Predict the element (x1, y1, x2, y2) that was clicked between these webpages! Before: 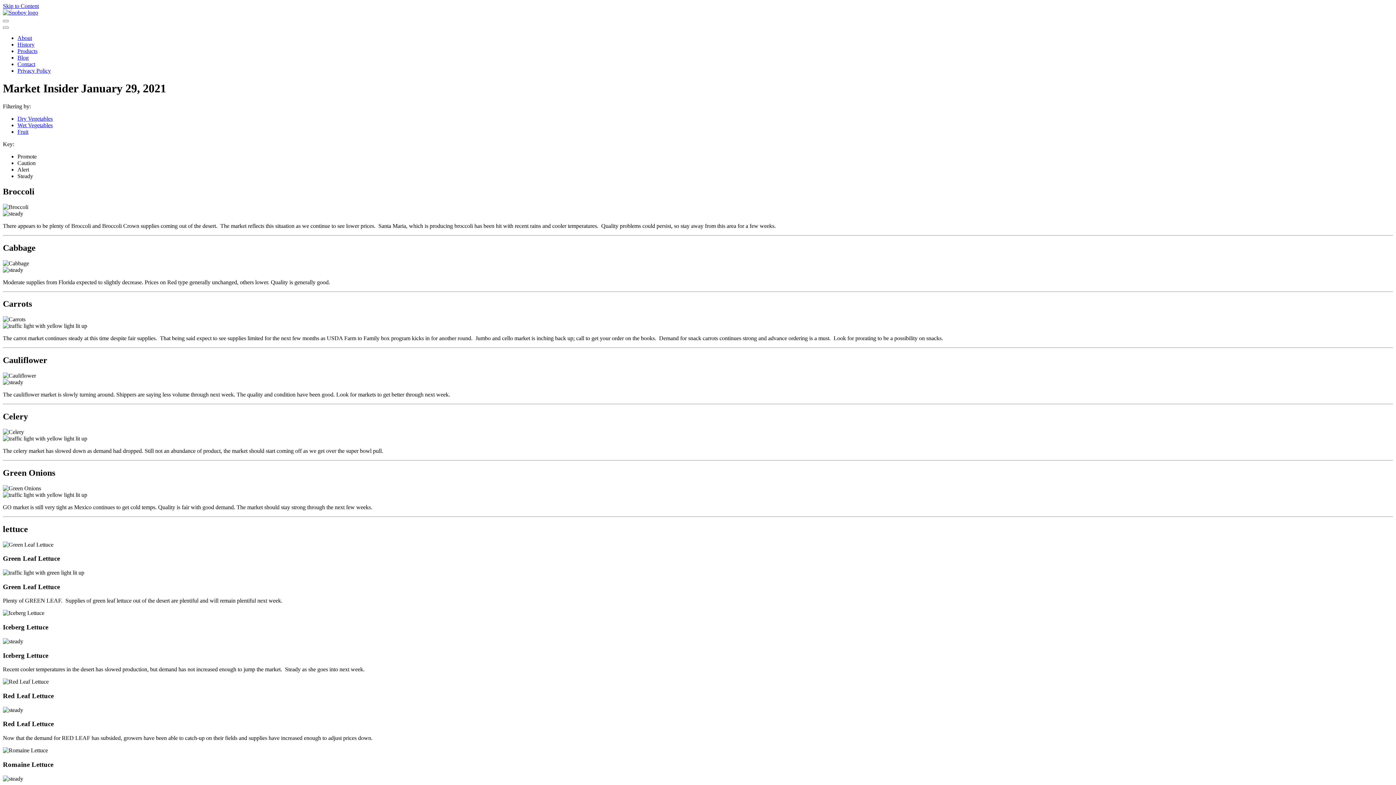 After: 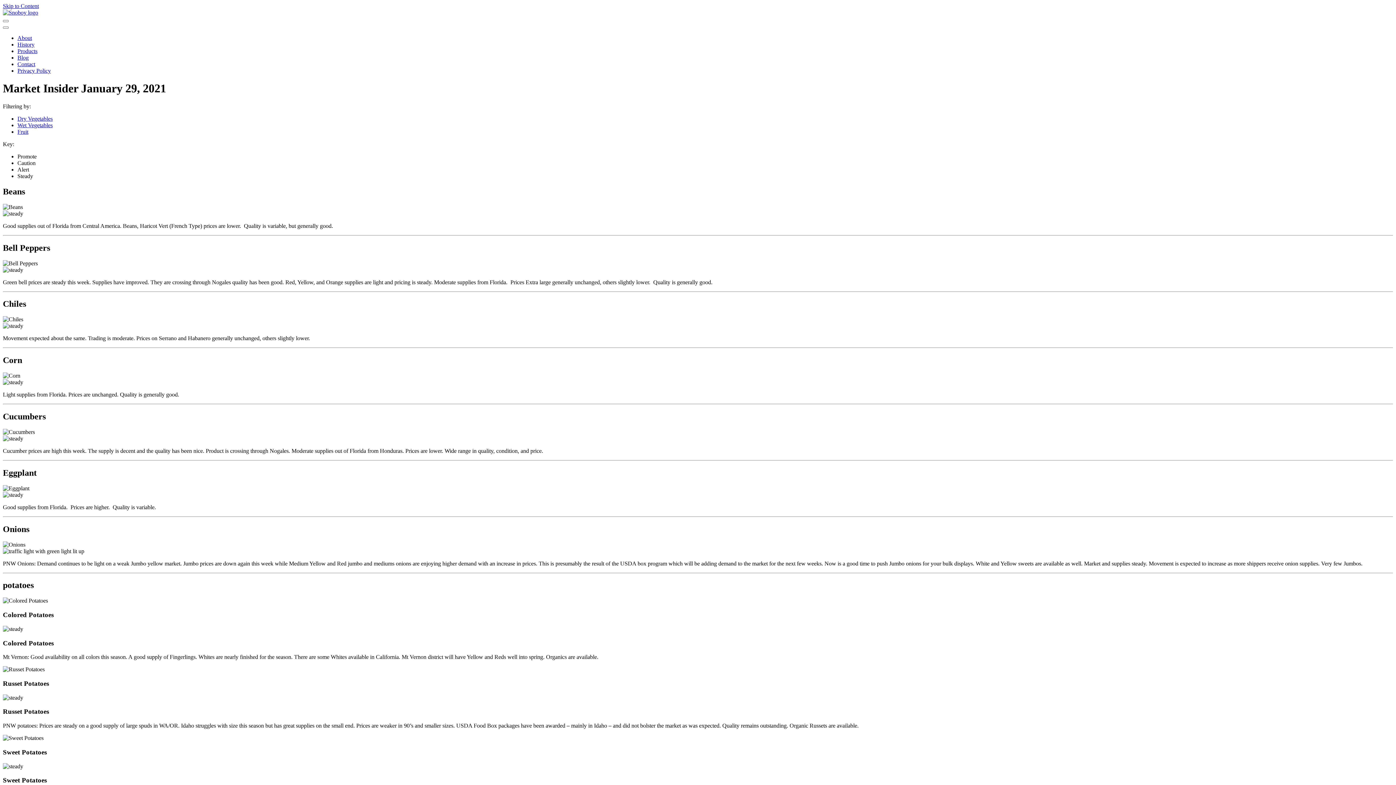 Action: label: Dry Vegetables bbox: (17, 115, 52, 121)